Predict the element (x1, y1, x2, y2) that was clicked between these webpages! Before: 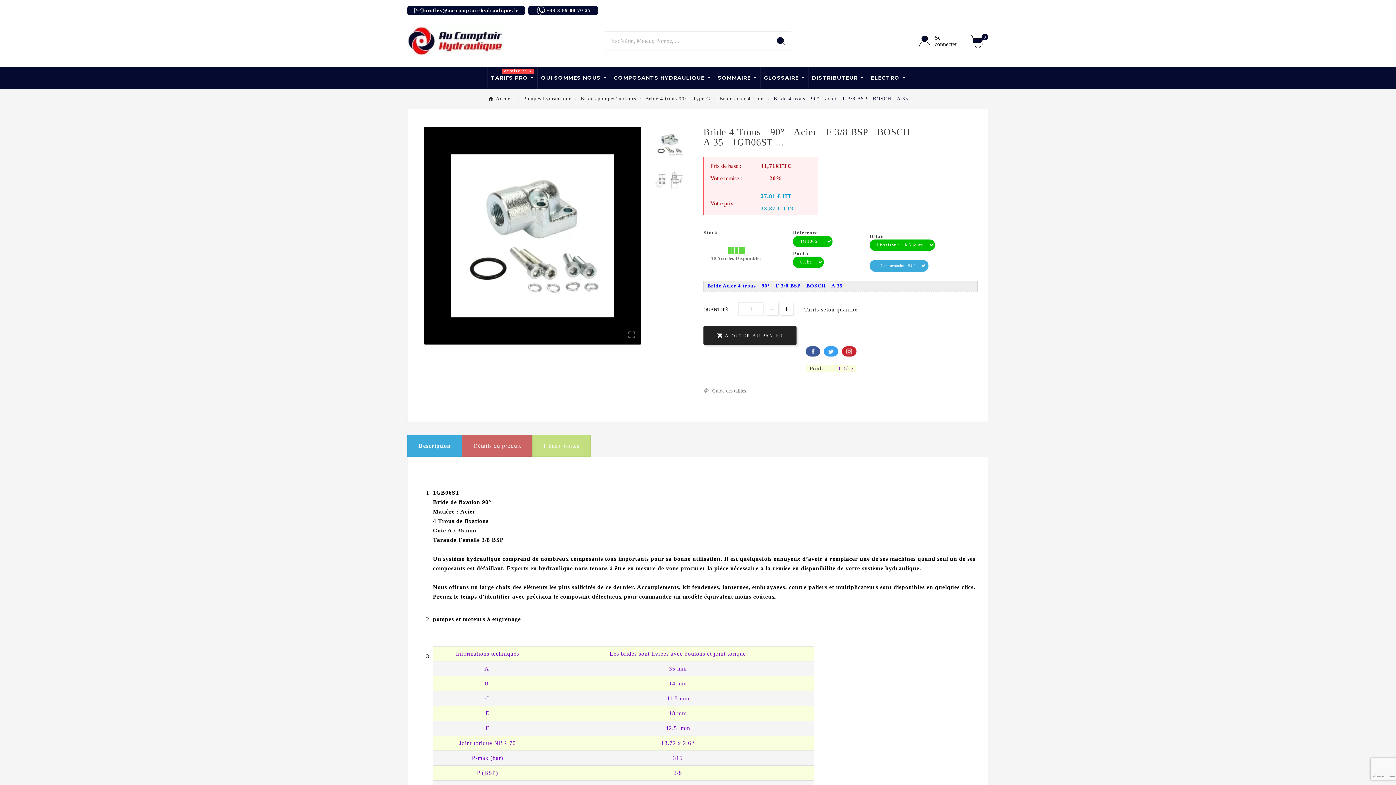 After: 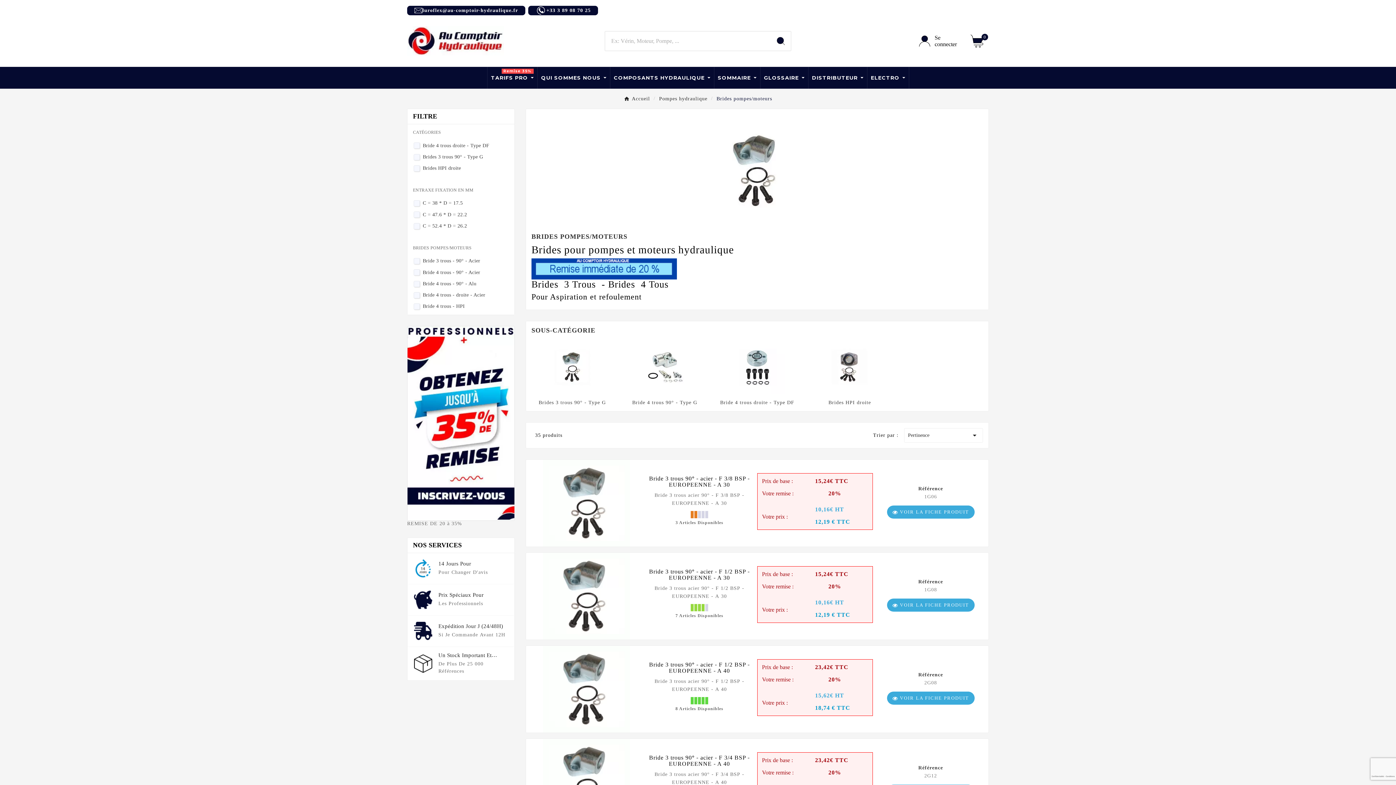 Action: label: Brides pompes/moteurs bbox: (580, 96, 636, 101)